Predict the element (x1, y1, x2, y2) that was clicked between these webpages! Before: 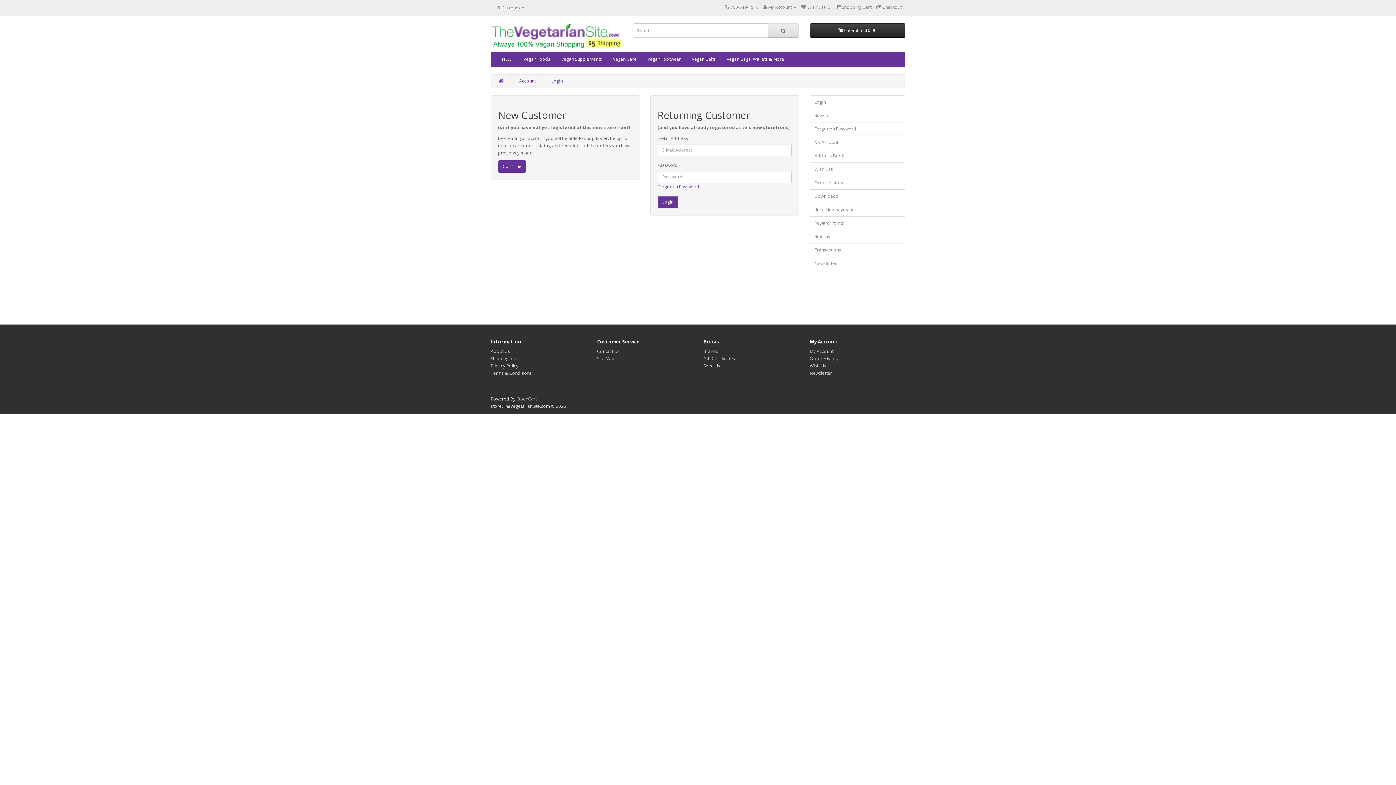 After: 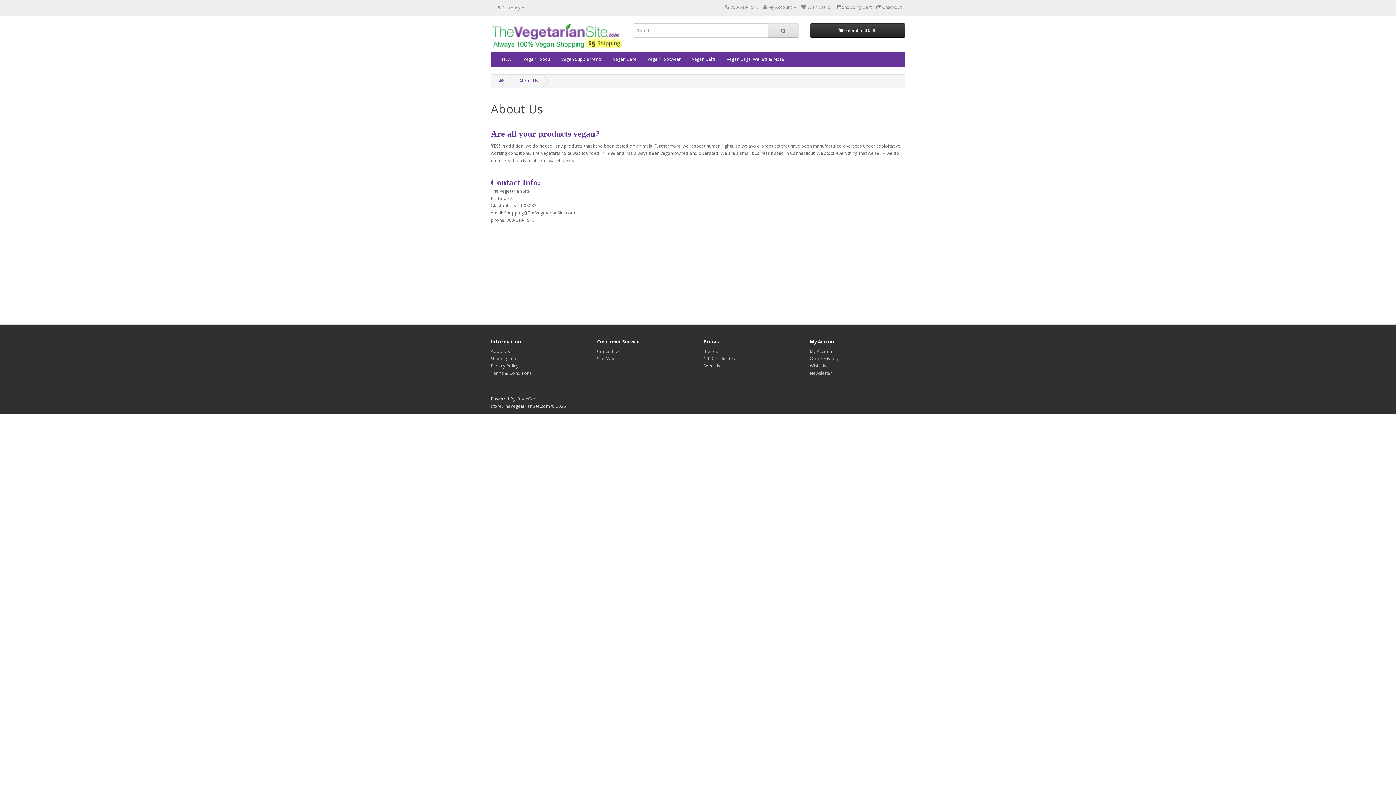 Action: label: About Us bbox: (490, 348, 510, 354)